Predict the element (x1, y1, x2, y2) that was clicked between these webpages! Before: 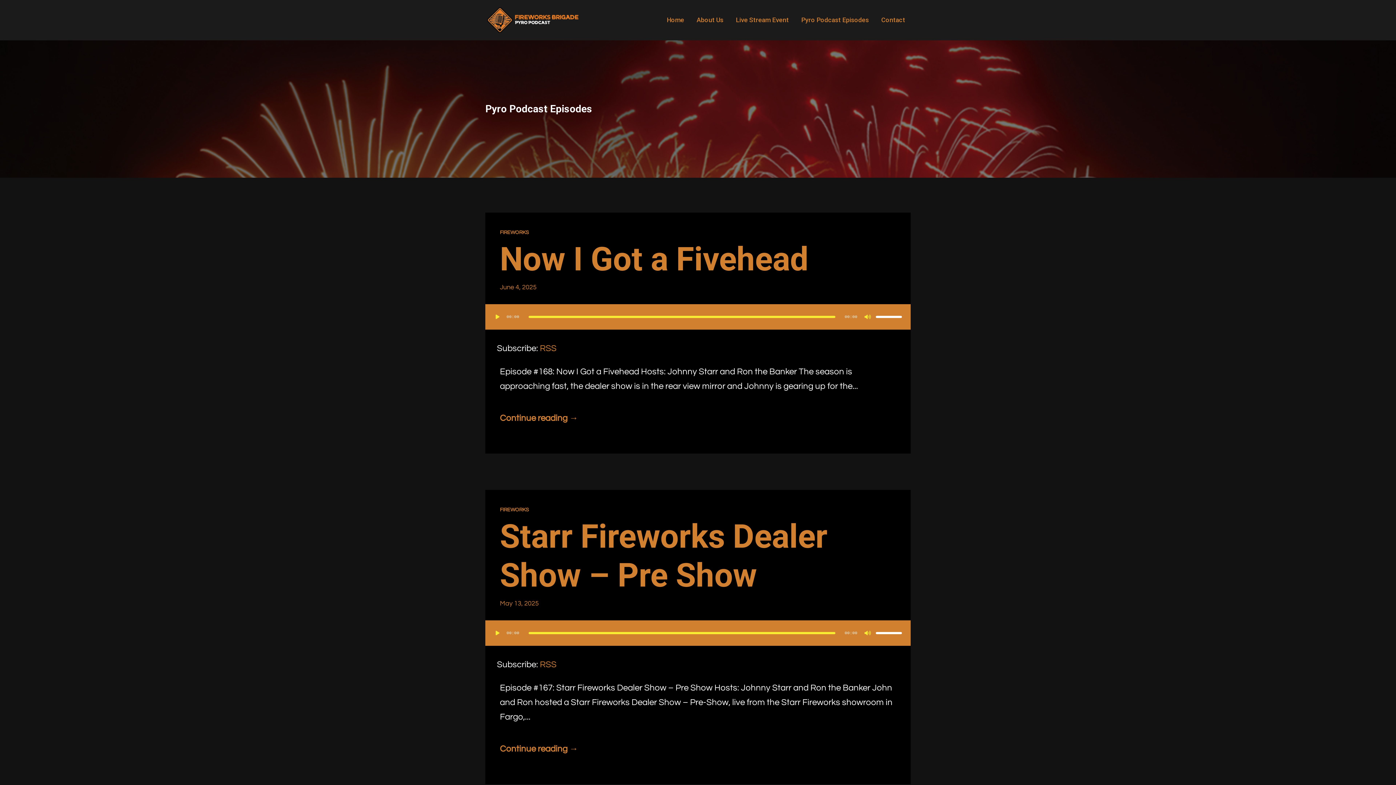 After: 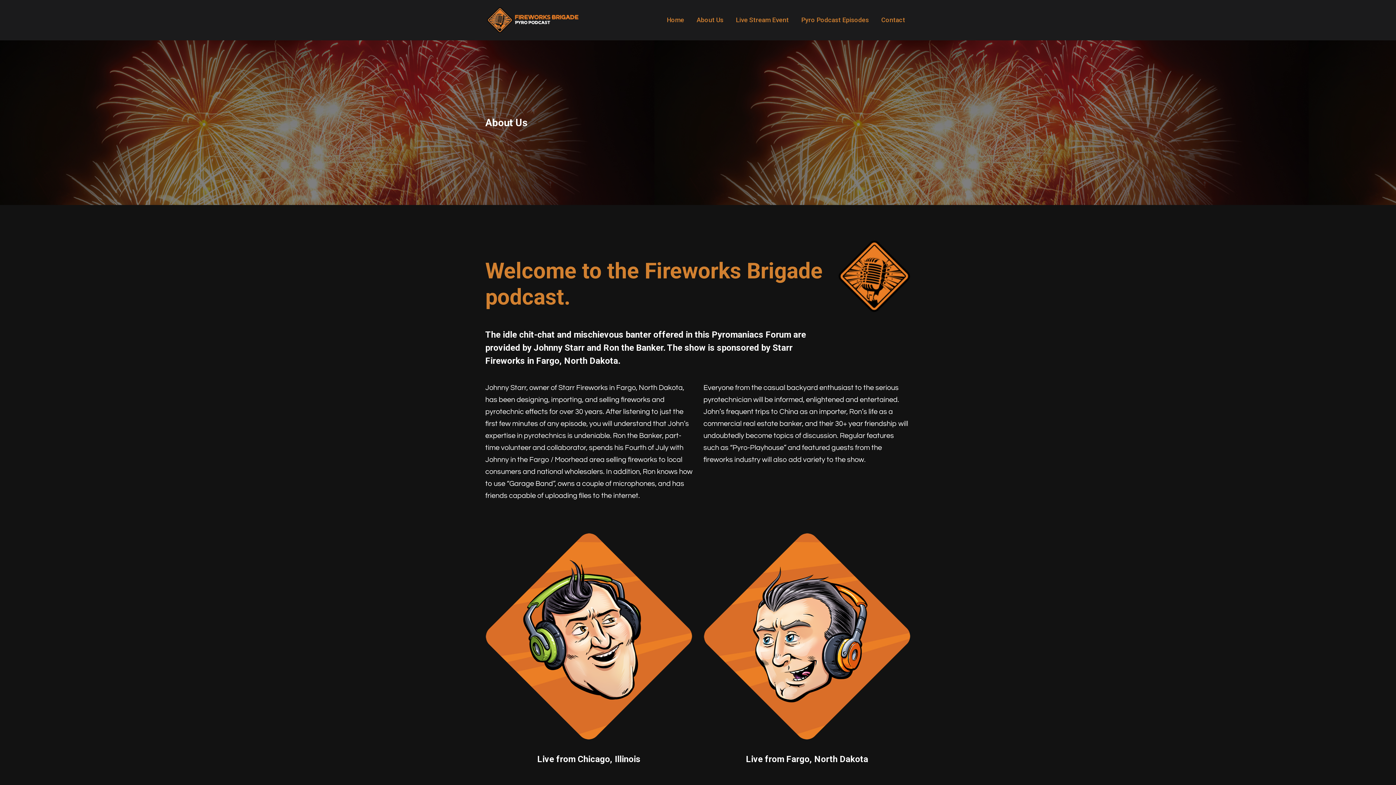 Action: bbox: (691, 0, 729, 39) label: About Us